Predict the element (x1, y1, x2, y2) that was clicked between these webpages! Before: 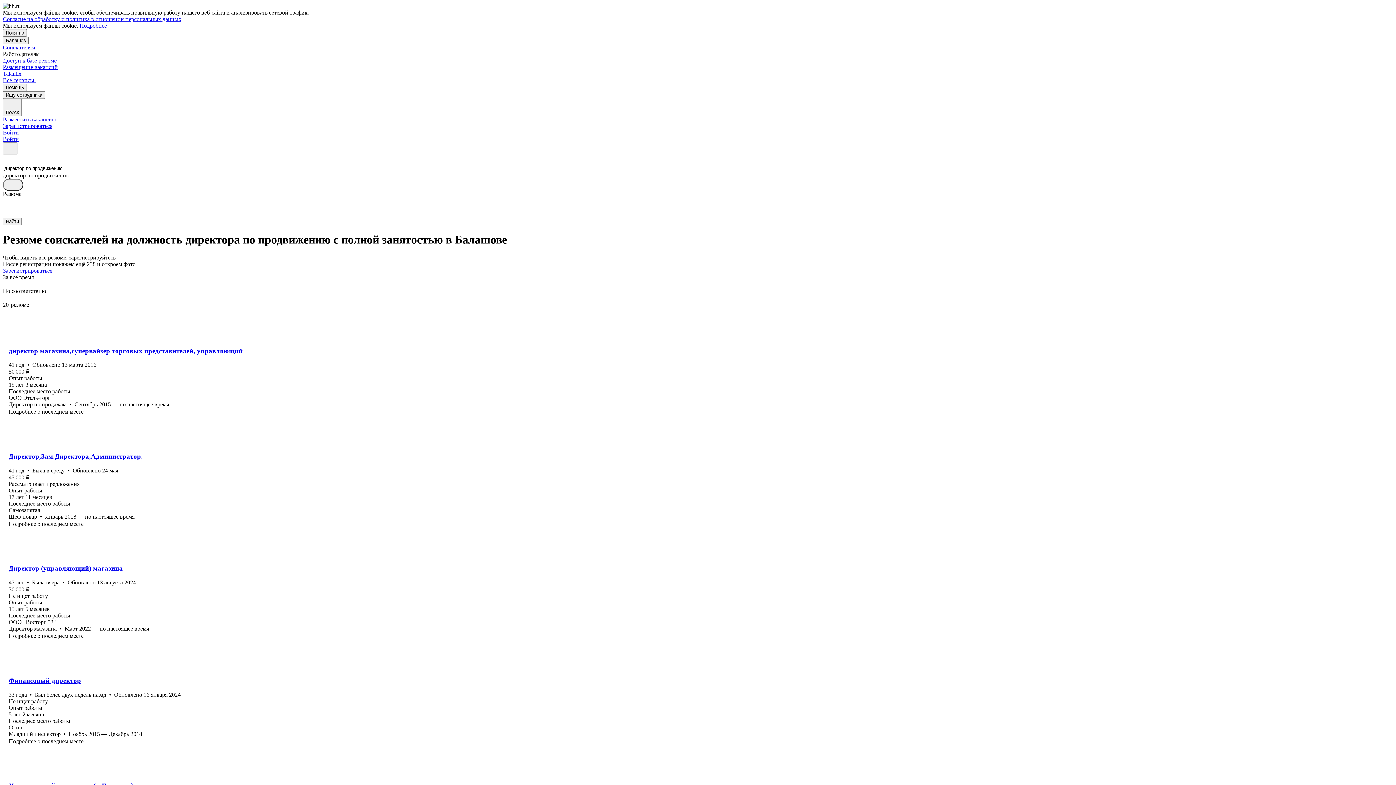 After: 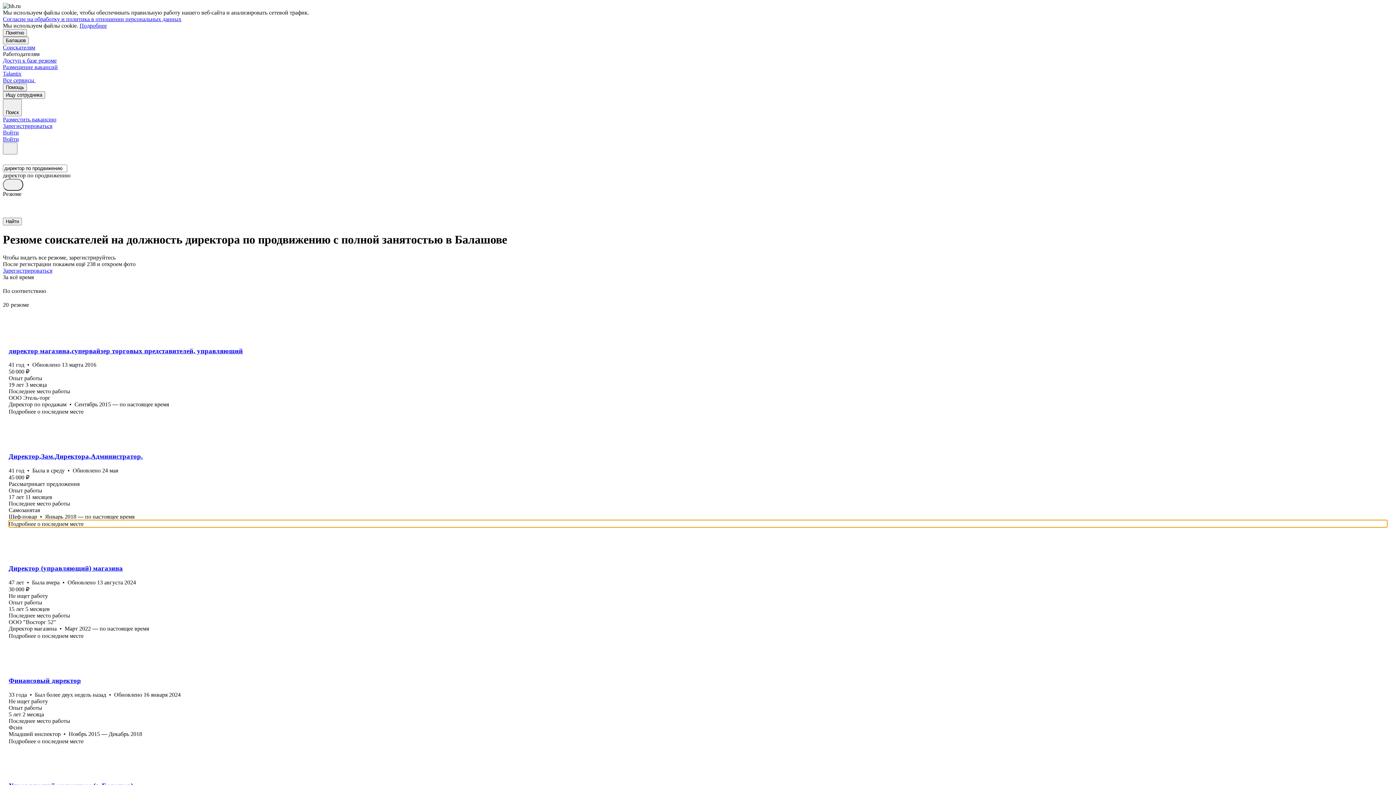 Action: bbox: (8, 520, 1387, 527) label: Подробнее о последнем месте